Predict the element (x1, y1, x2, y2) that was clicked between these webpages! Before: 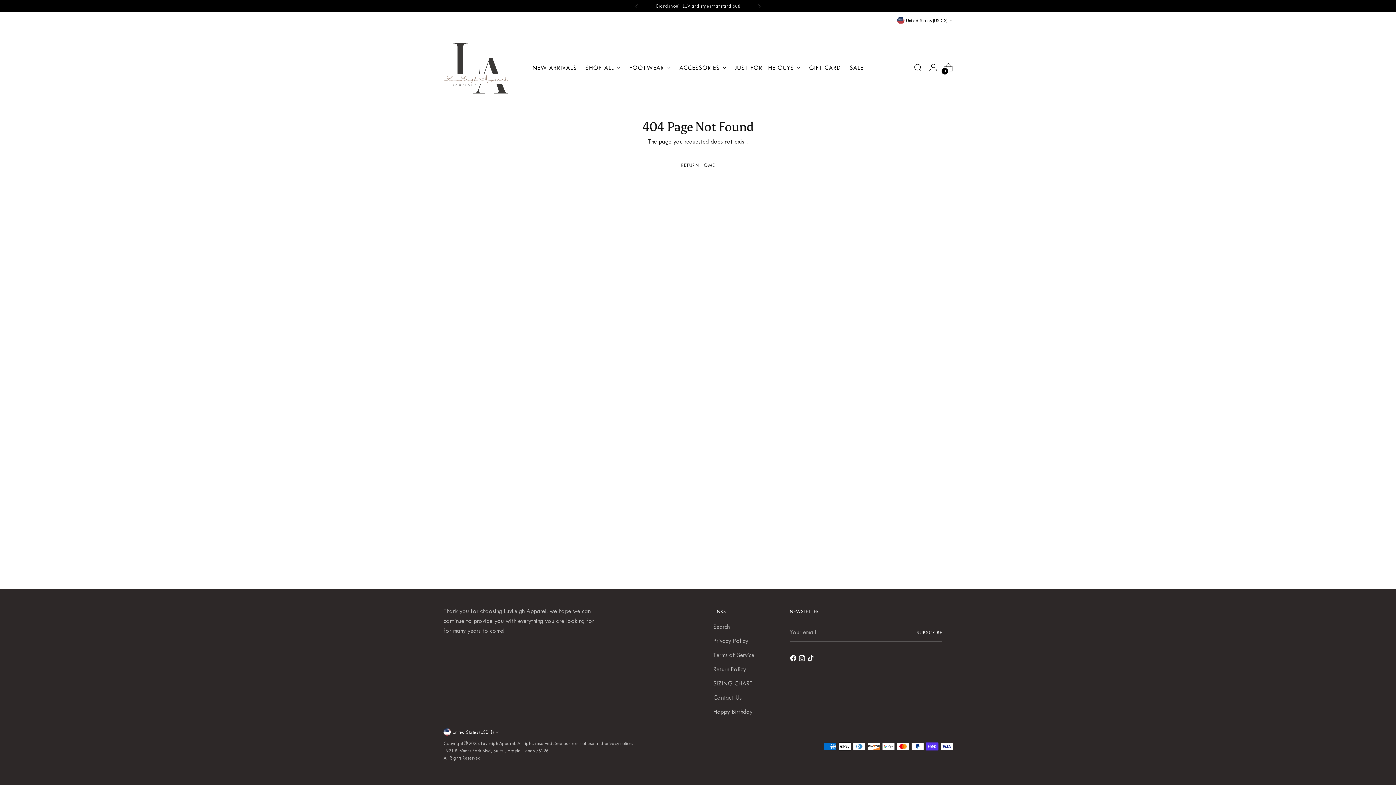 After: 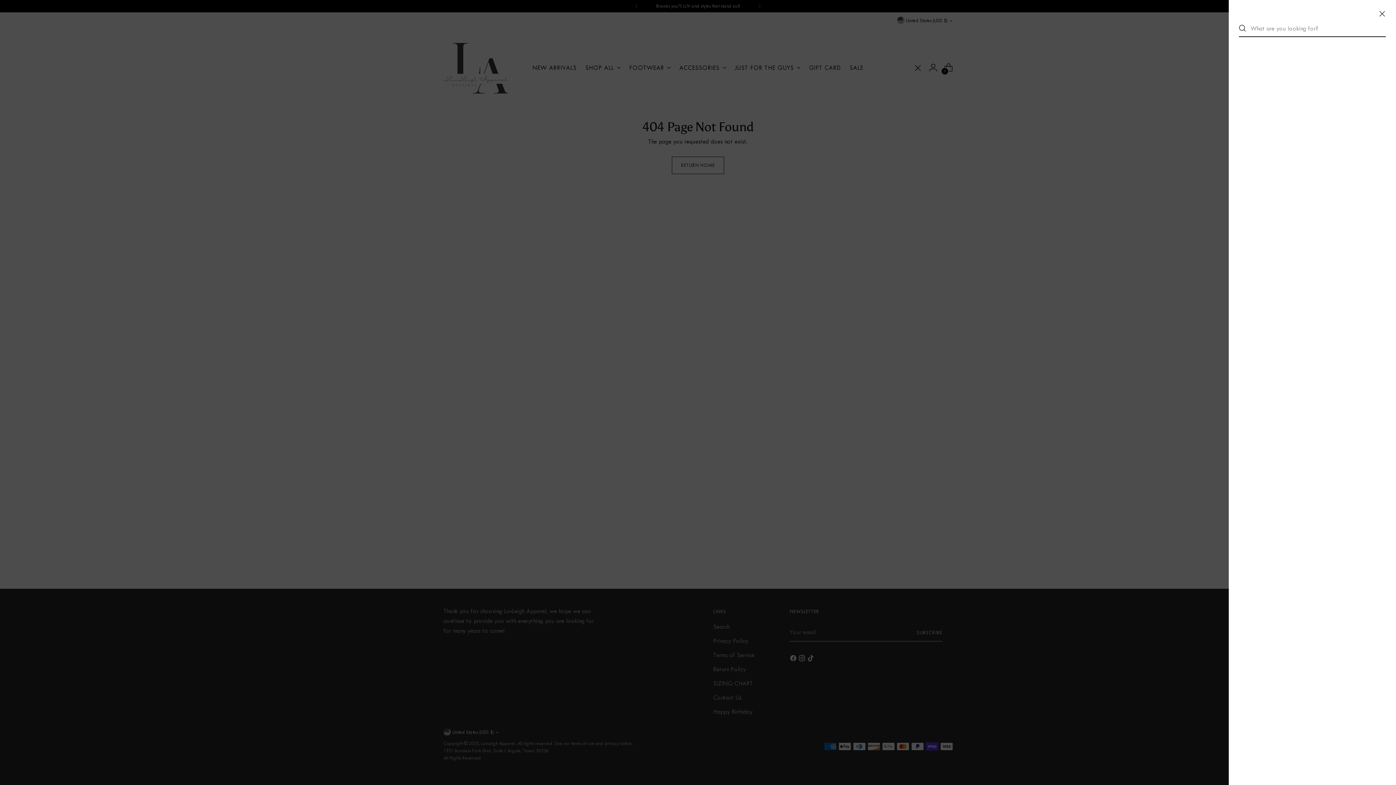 Action: bbox: (910, 60, 925, 74) label: Open search modal